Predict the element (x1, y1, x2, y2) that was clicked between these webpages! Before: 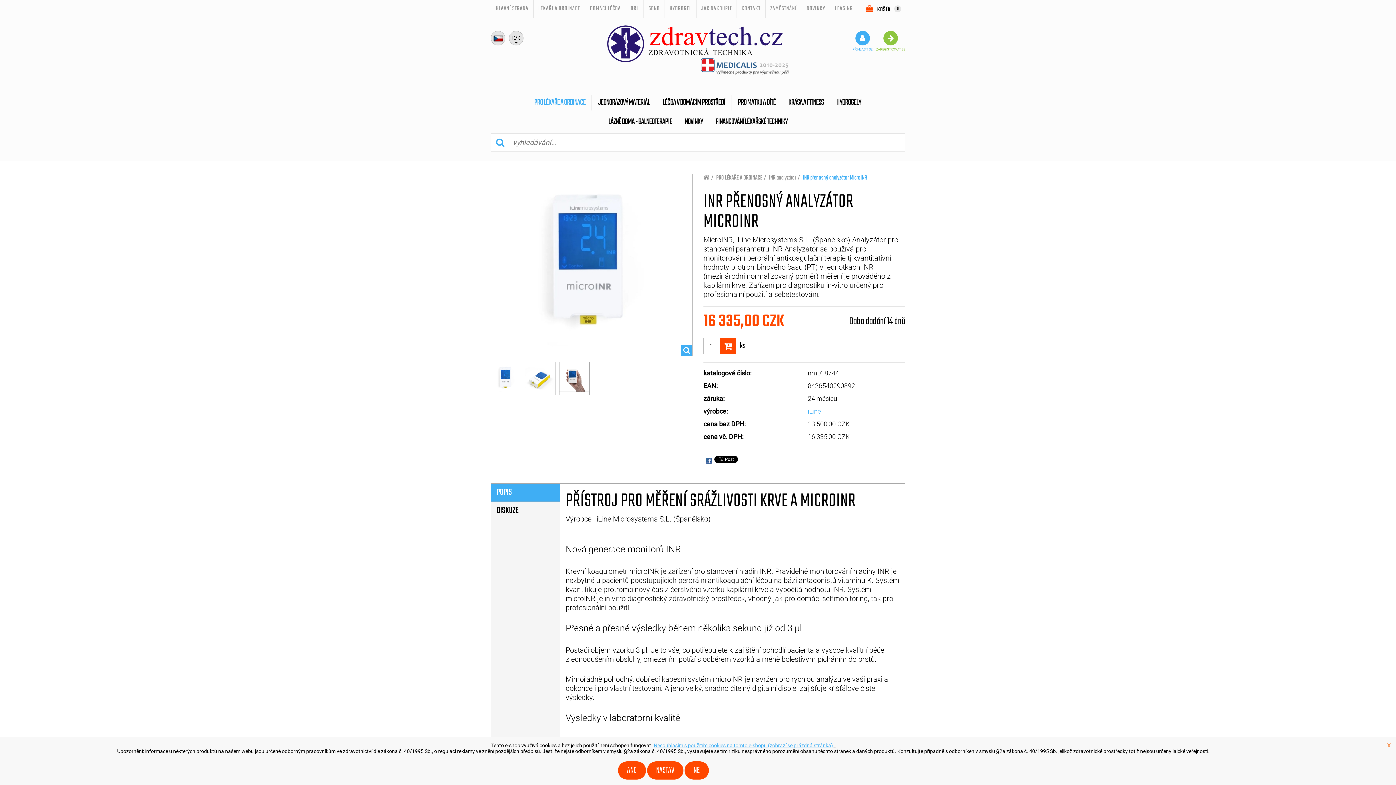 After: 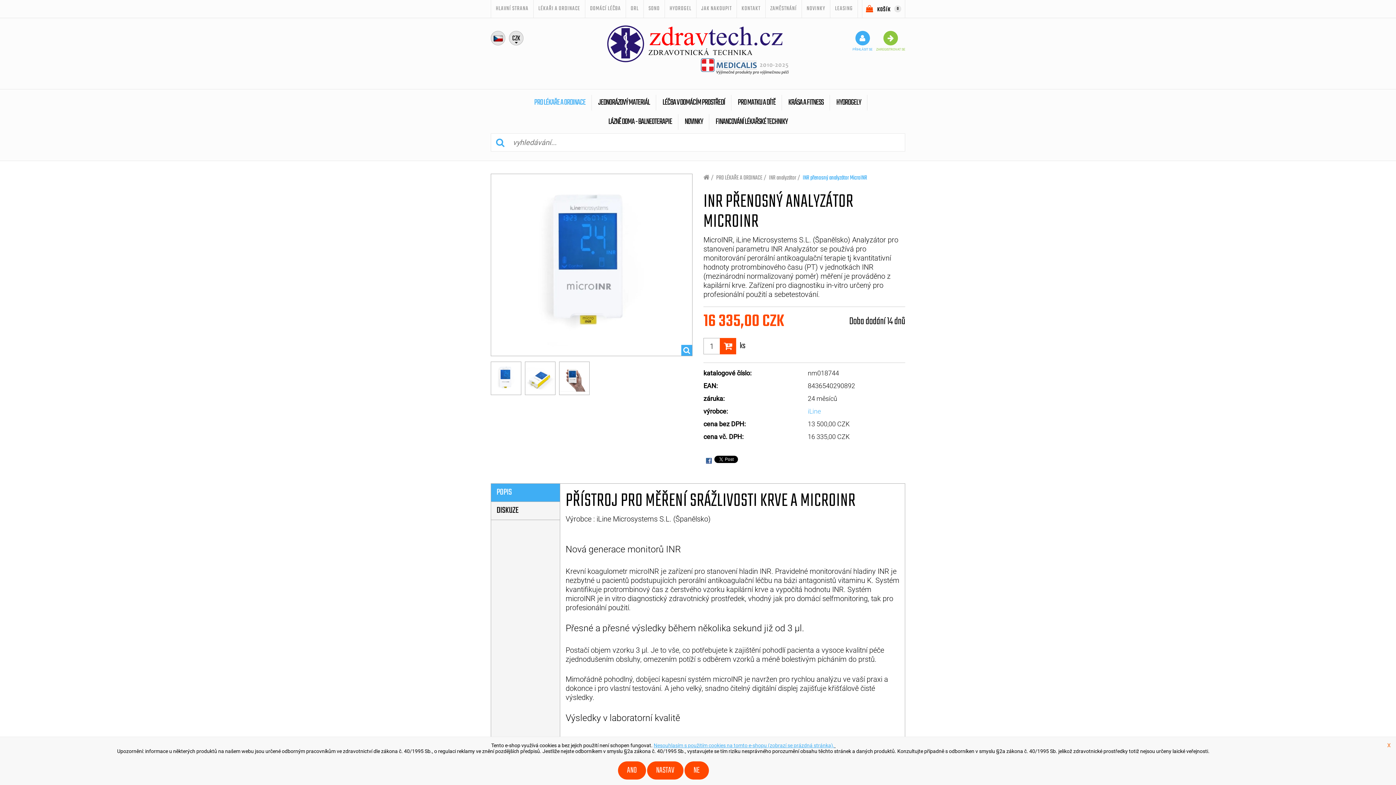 Action: label: INR přenosný analyzátor MicroINR bbox: (802, 173, 867, 183)